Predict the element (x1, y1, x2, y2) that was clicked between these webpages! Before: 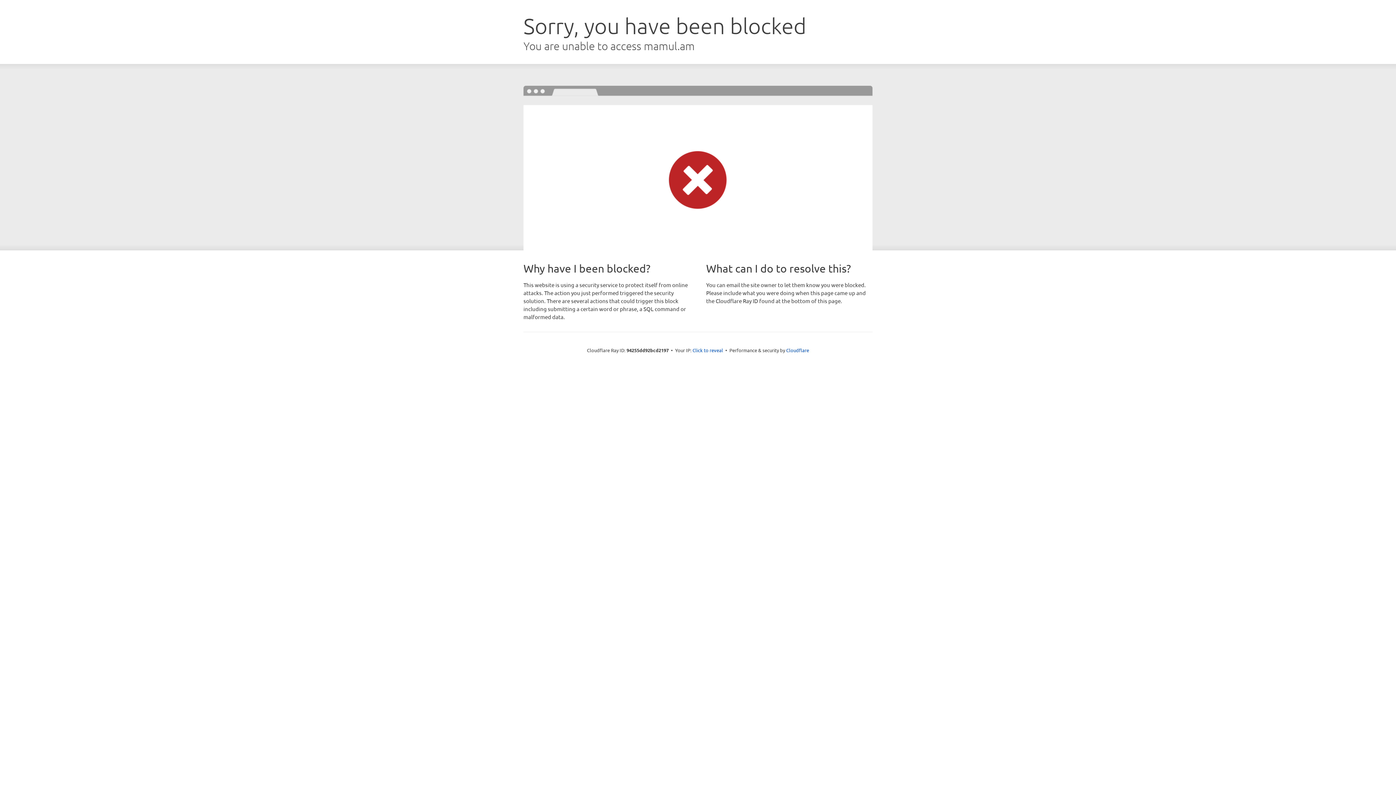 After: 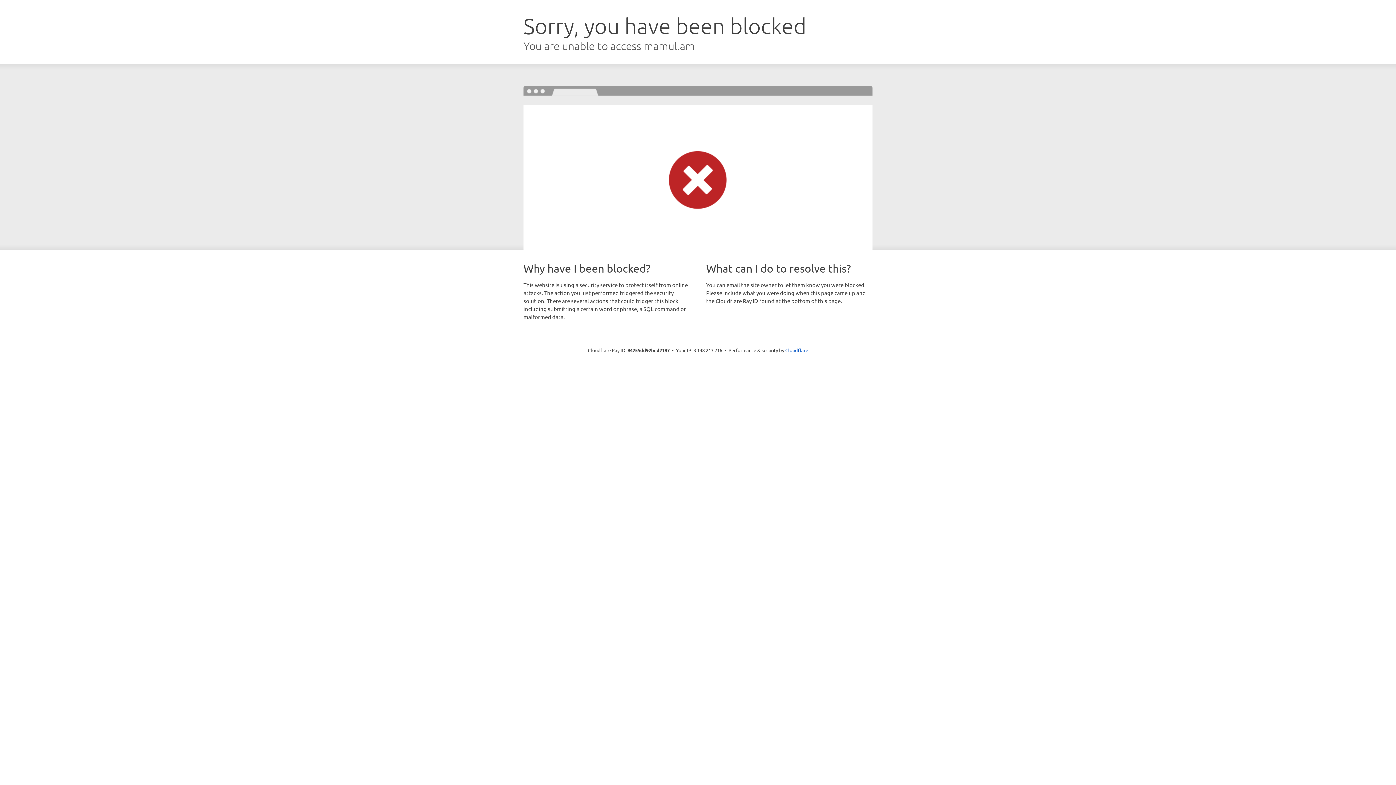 Action: bbox: (692, 346, 723, 353) label: Click to reveal